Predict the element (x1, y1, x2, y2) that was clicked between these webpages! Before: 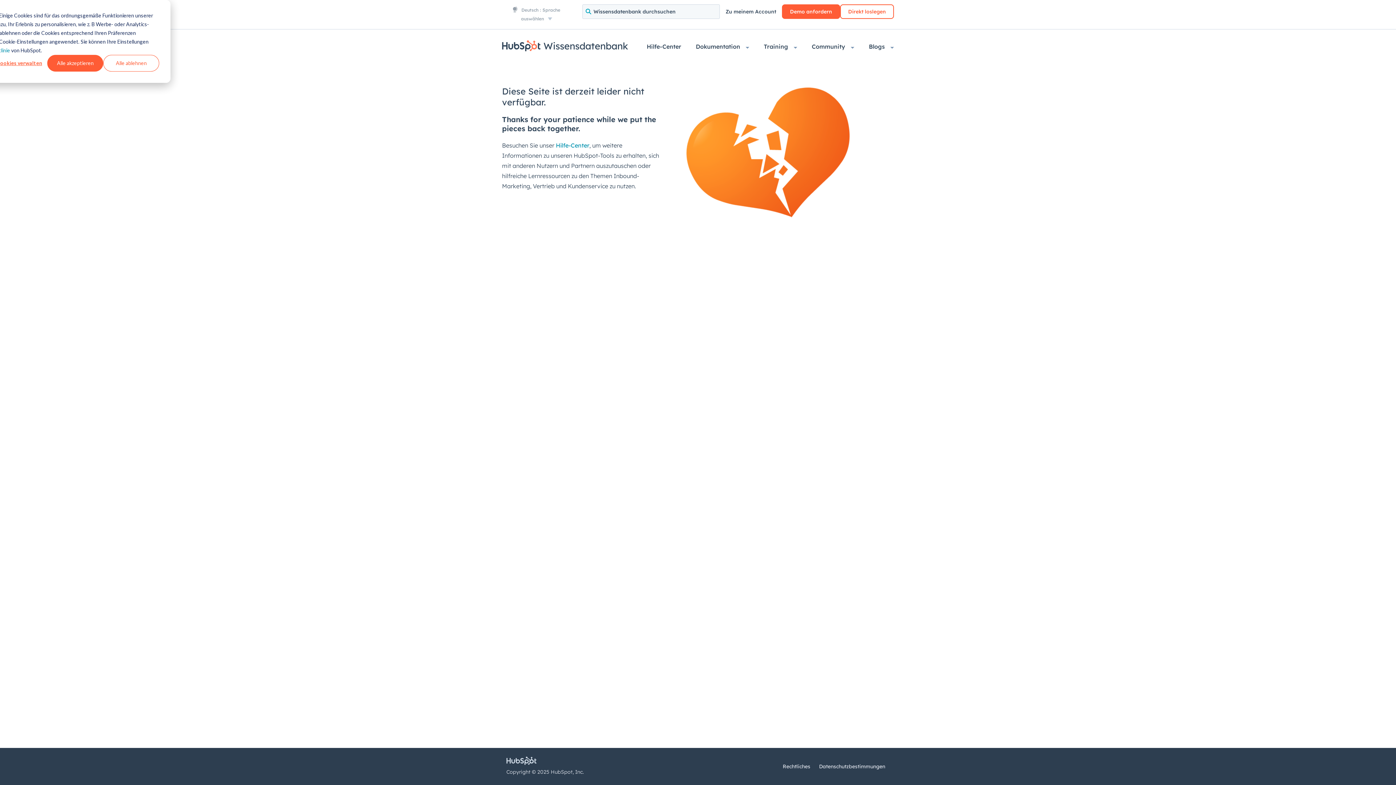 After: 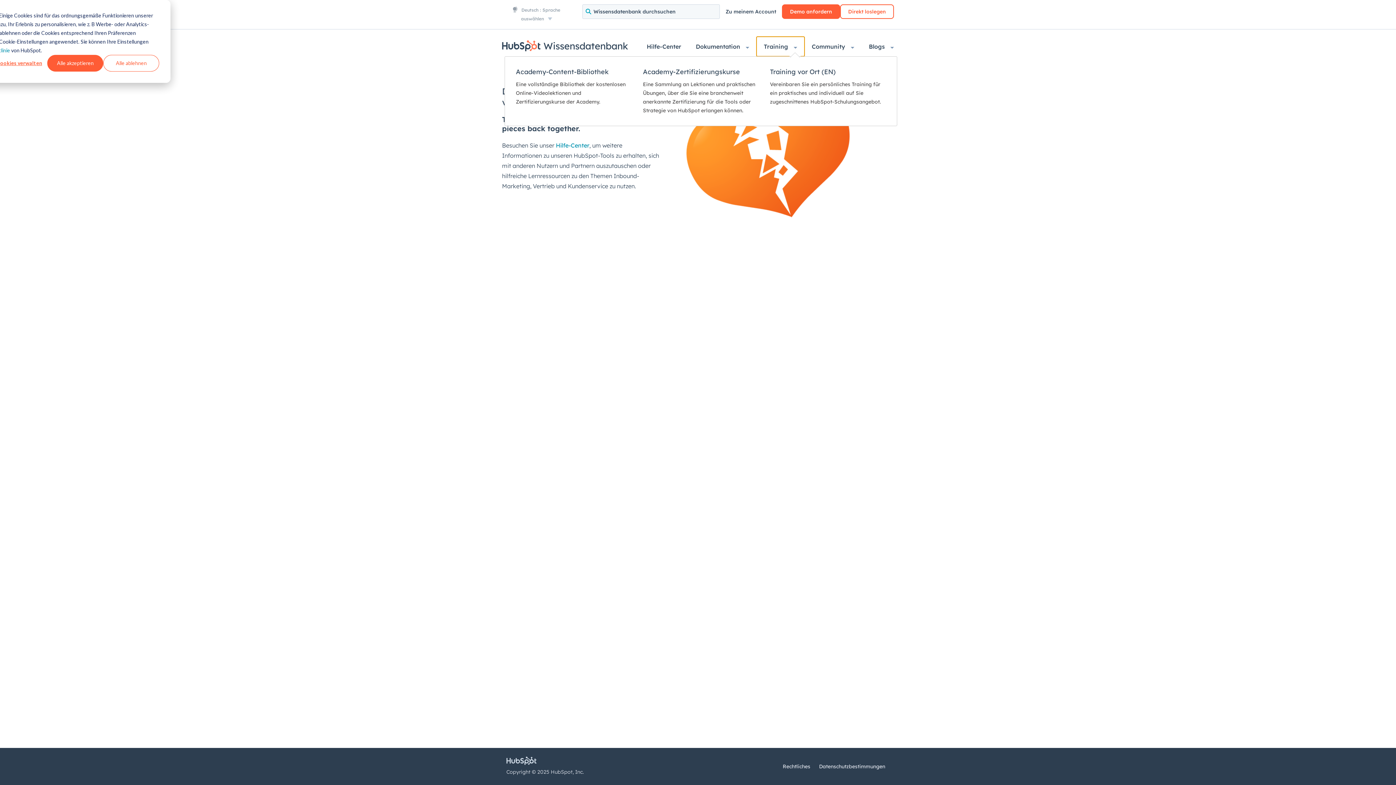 Action: label: Training  bbox: (756, 36, 804, 56)